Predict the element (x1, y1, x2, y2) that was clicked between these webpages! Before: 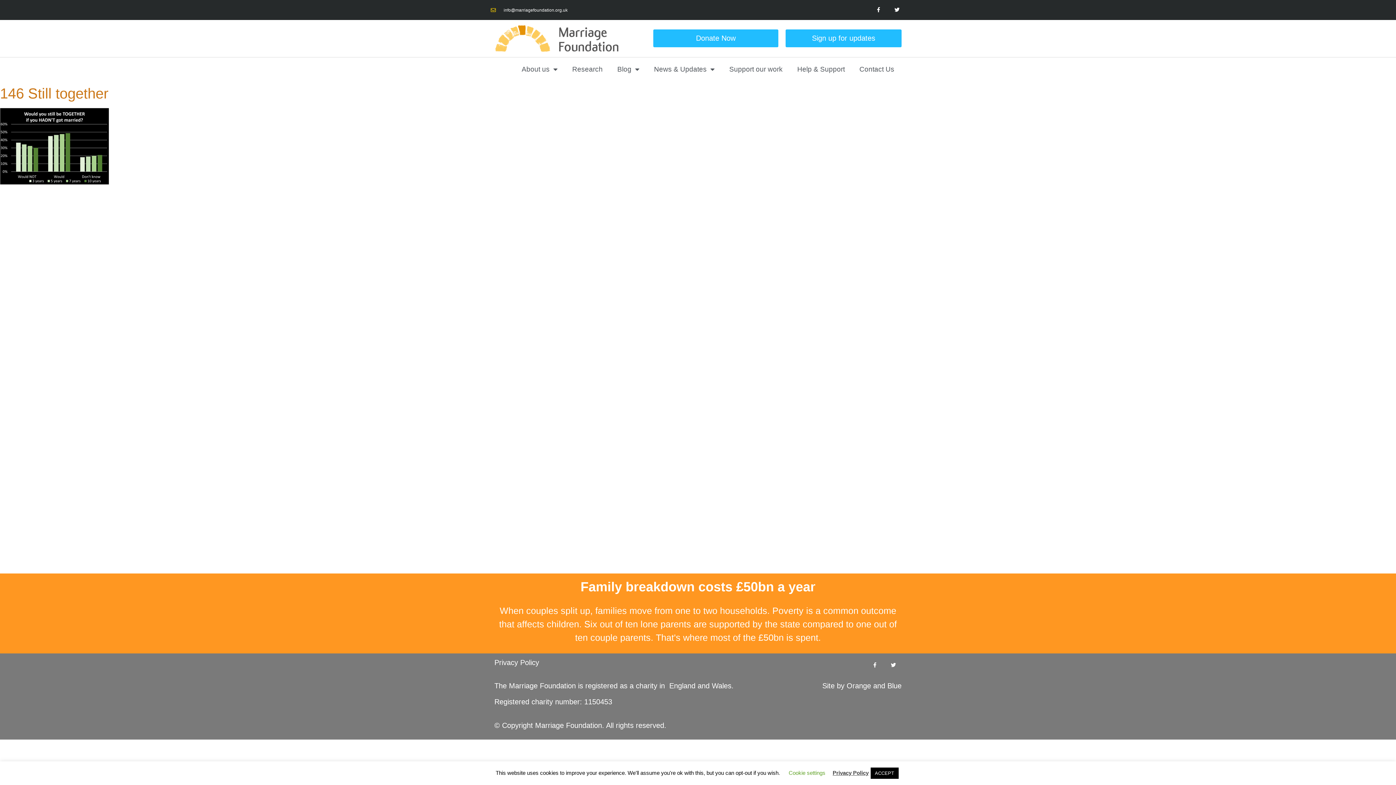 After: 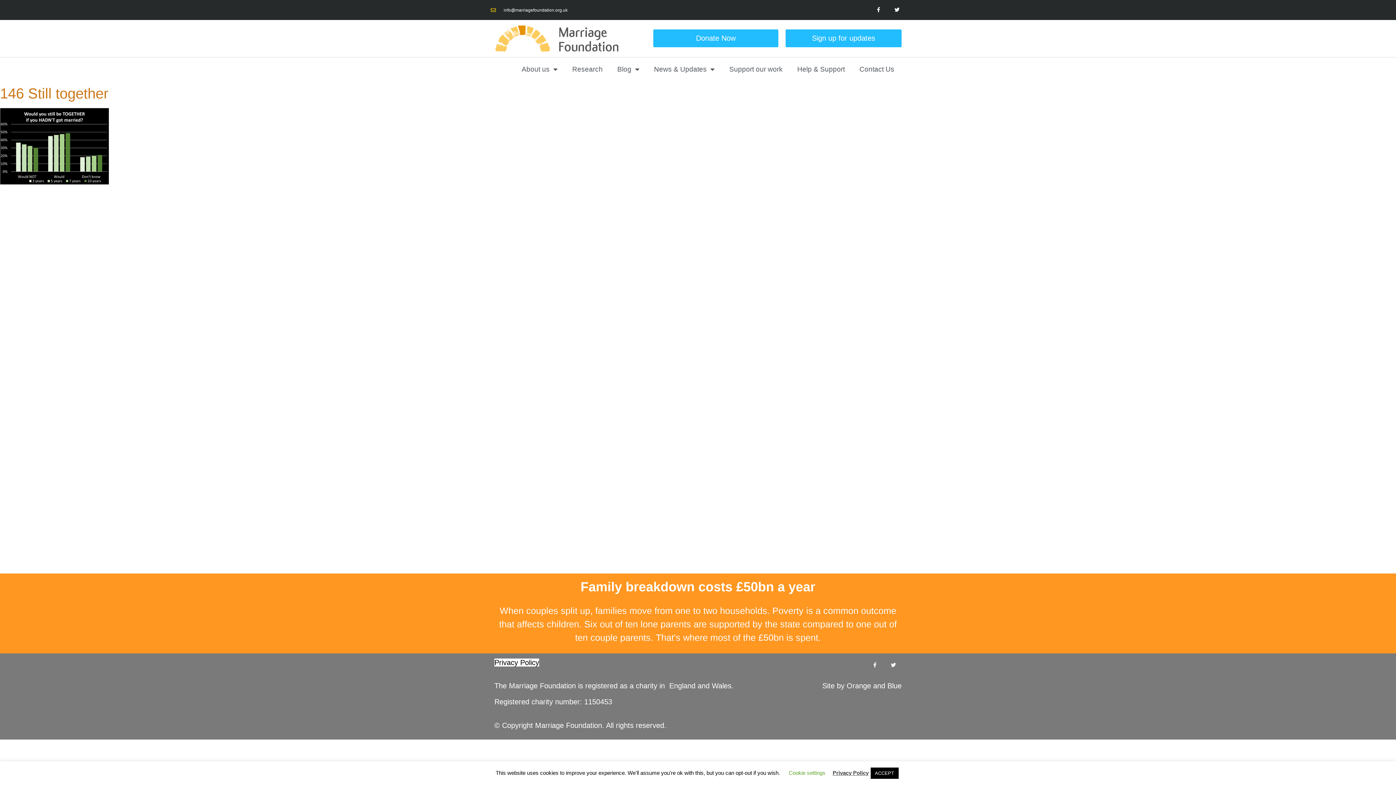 Action: bbox: (494, 658, 539, 666) label: Privacy Policy